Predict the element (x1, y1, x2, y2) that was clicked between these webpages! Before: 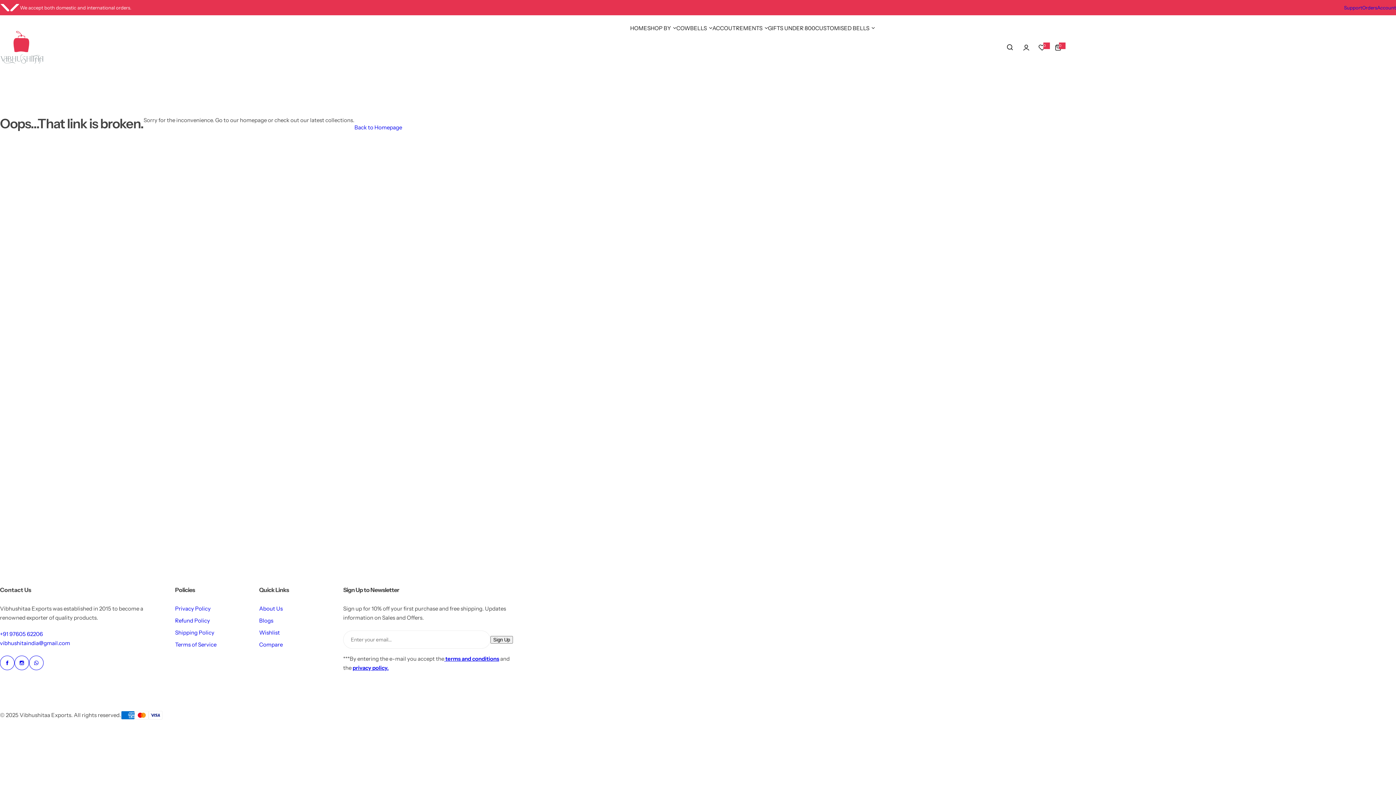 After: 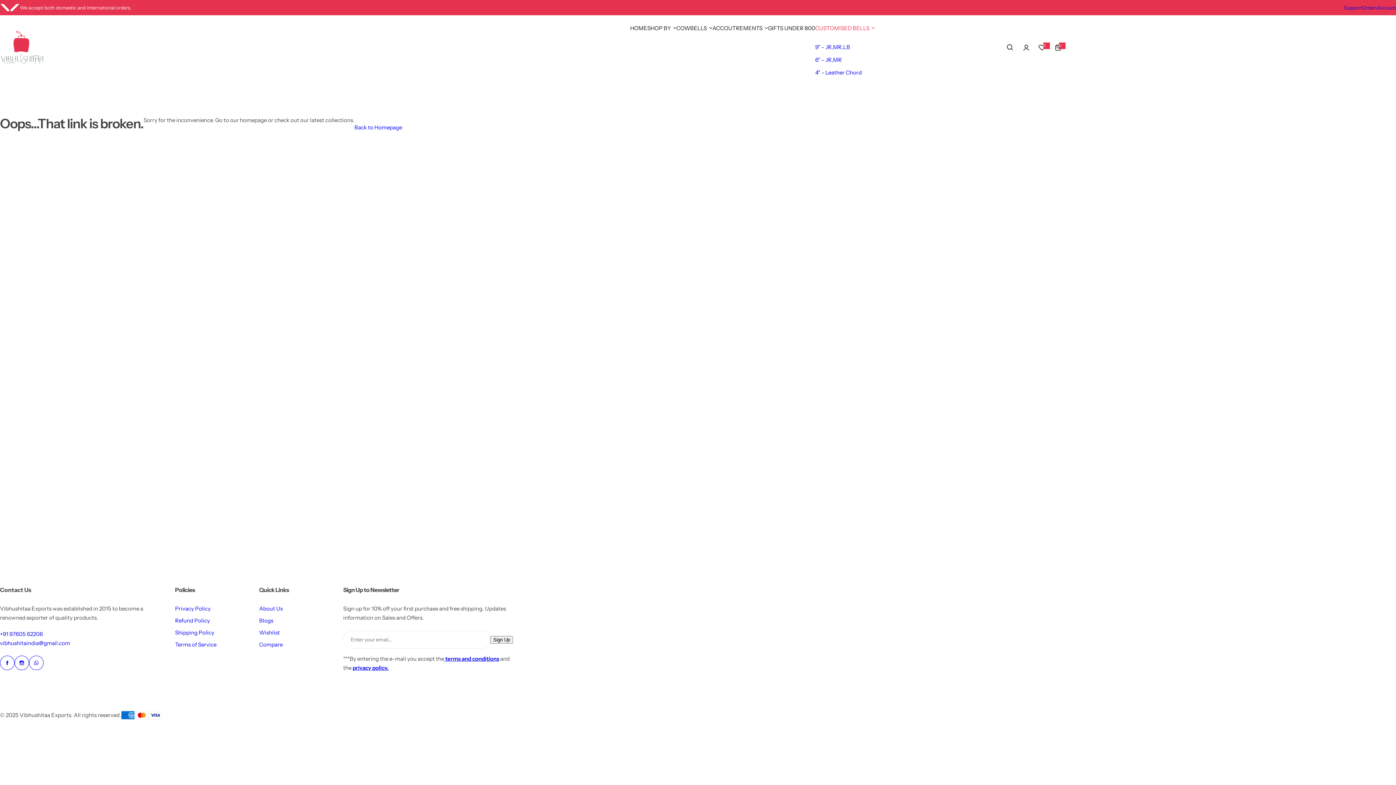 Action: bbox: (815, 18, 869, 37) label: CUSTOMISED BELLS